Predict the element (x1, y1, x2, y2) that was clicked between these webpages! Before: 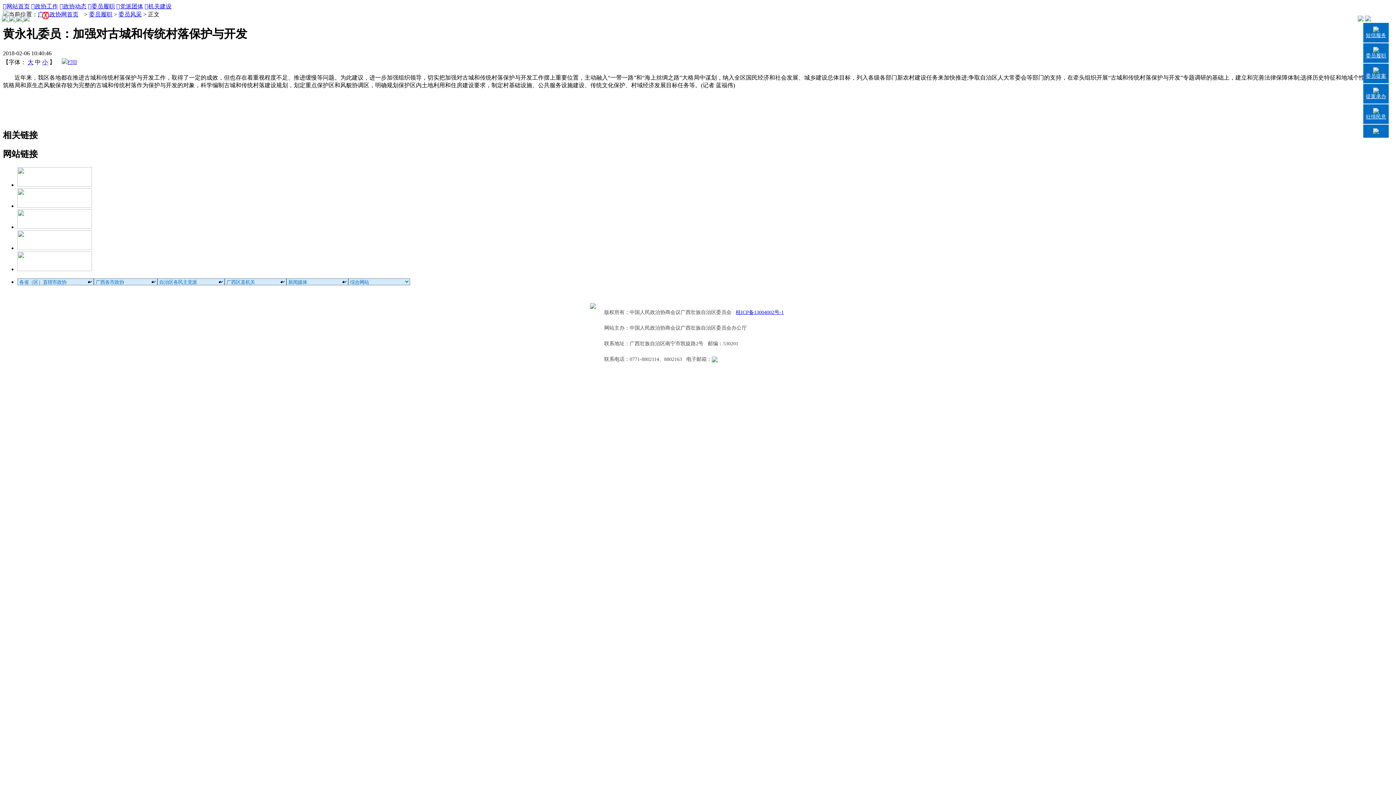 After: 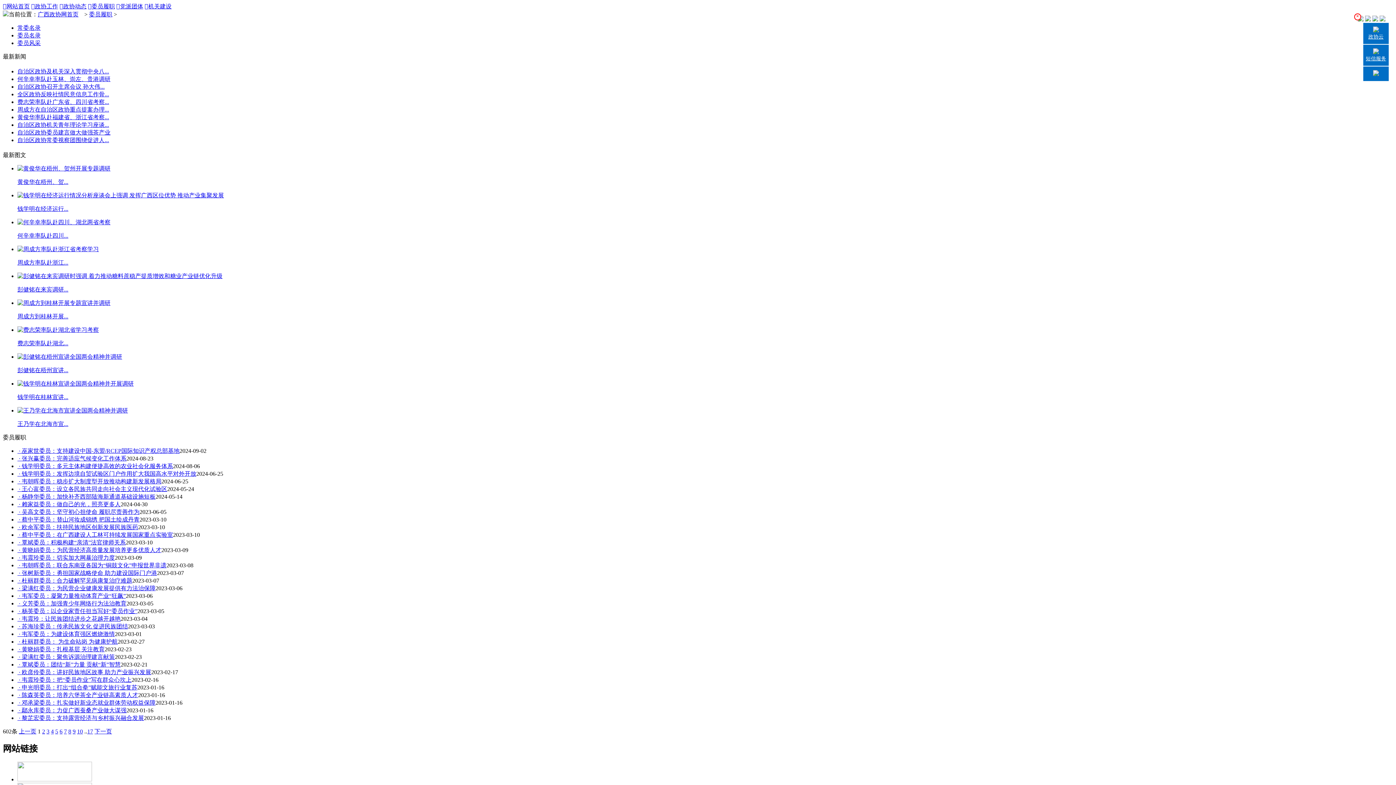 Action: bbox: (89, 11, 112, 17) label: 委员履职